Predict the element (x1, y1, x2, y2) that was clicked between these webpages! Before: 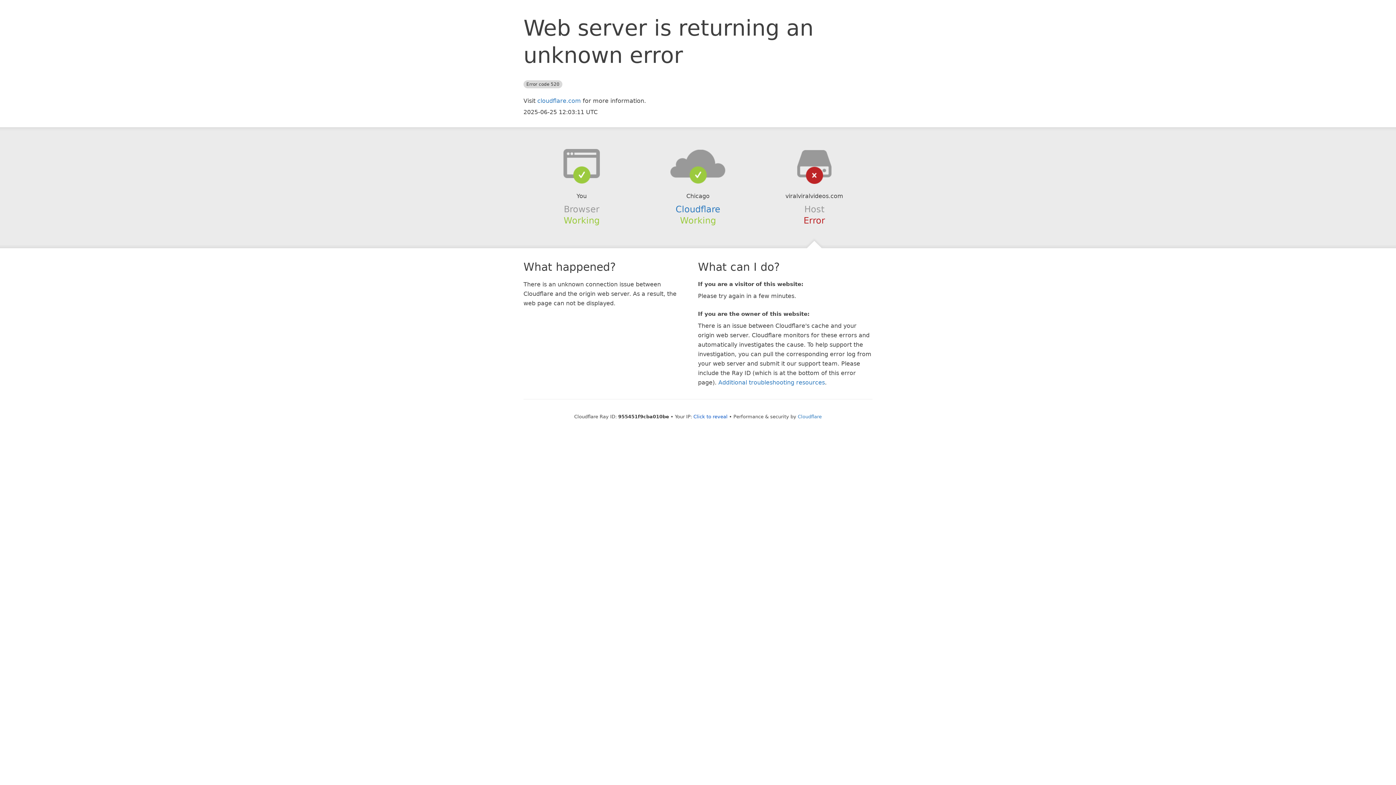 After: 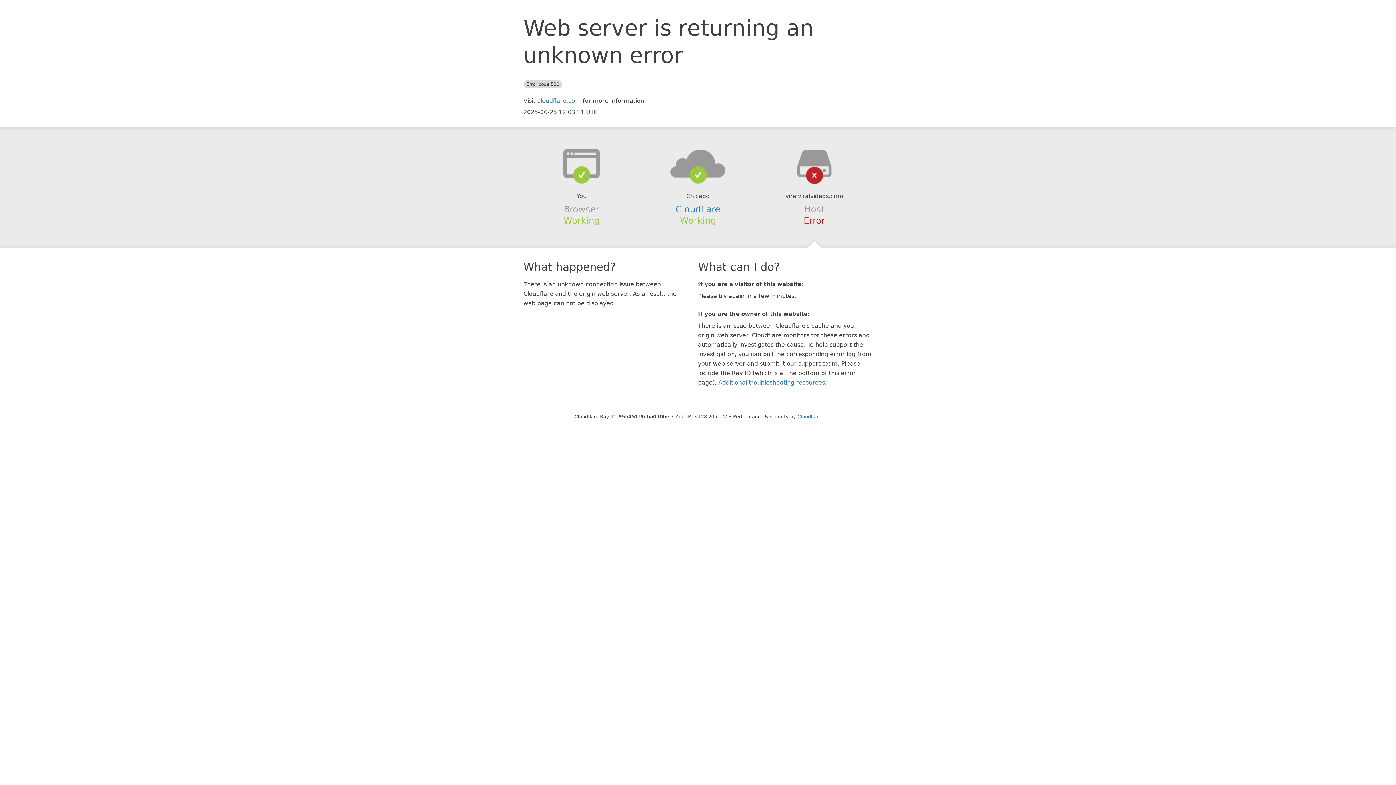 Action: bbox: (693, 414, 727, 419) label: Click to reveal